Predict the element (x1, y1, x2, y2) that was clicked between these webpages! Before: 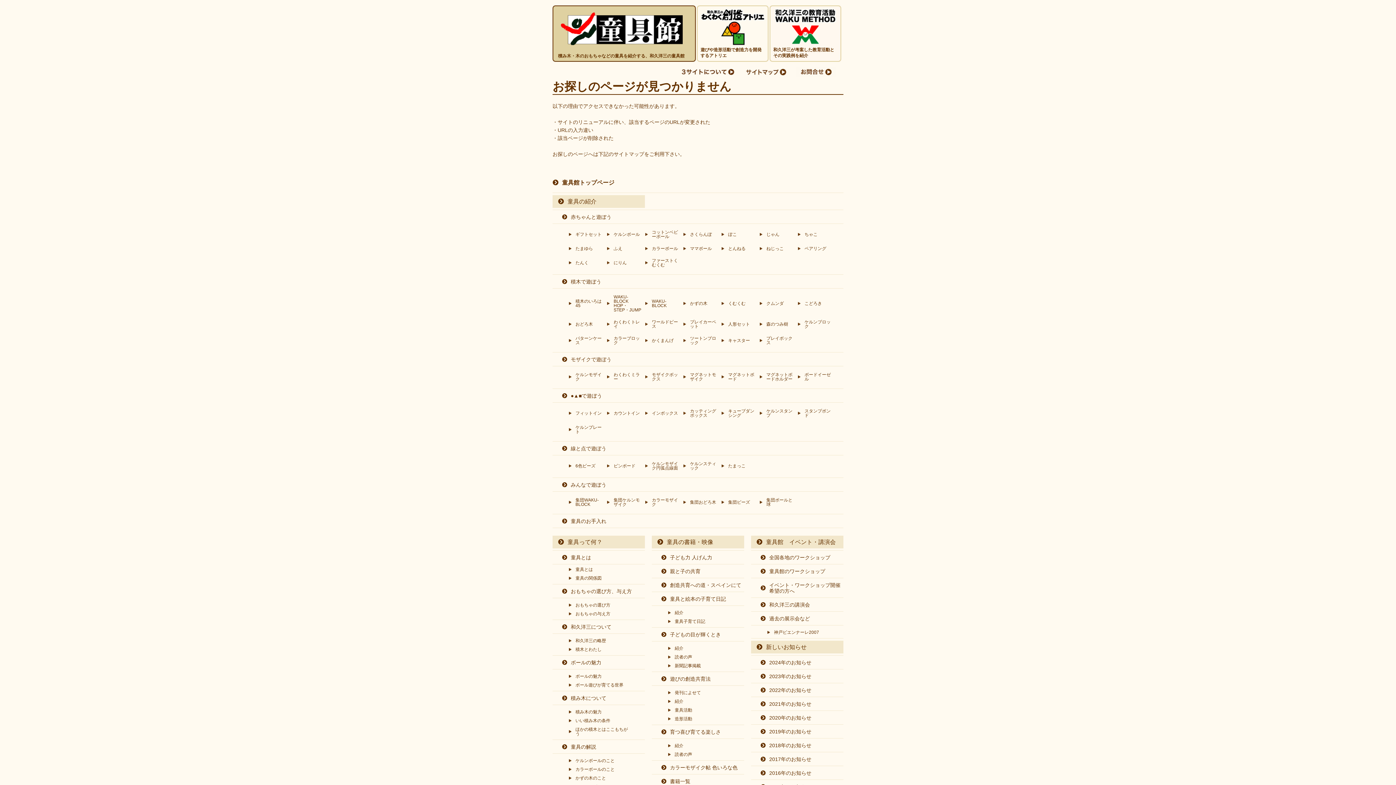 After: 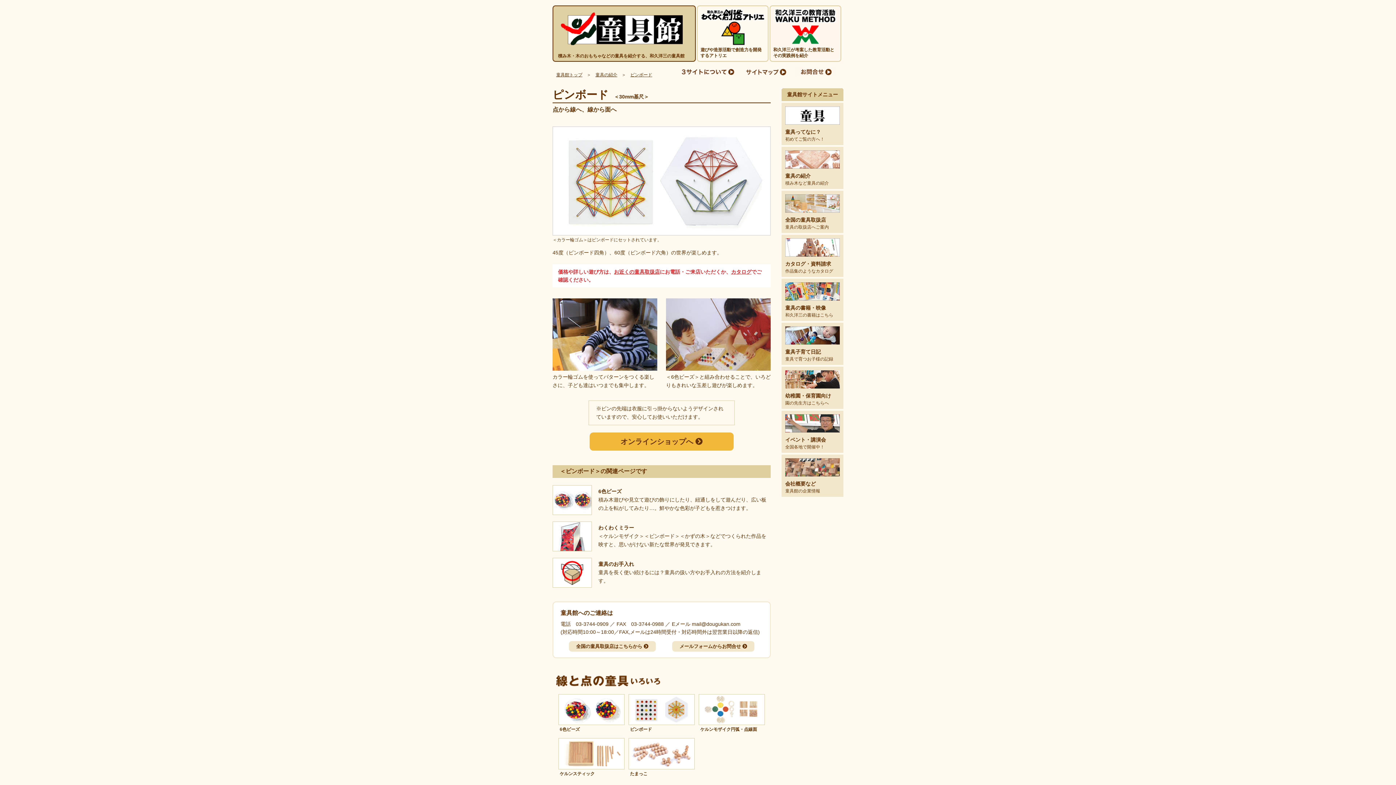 Action: label: ピンボード bbox: (607, 463, 641, 468)